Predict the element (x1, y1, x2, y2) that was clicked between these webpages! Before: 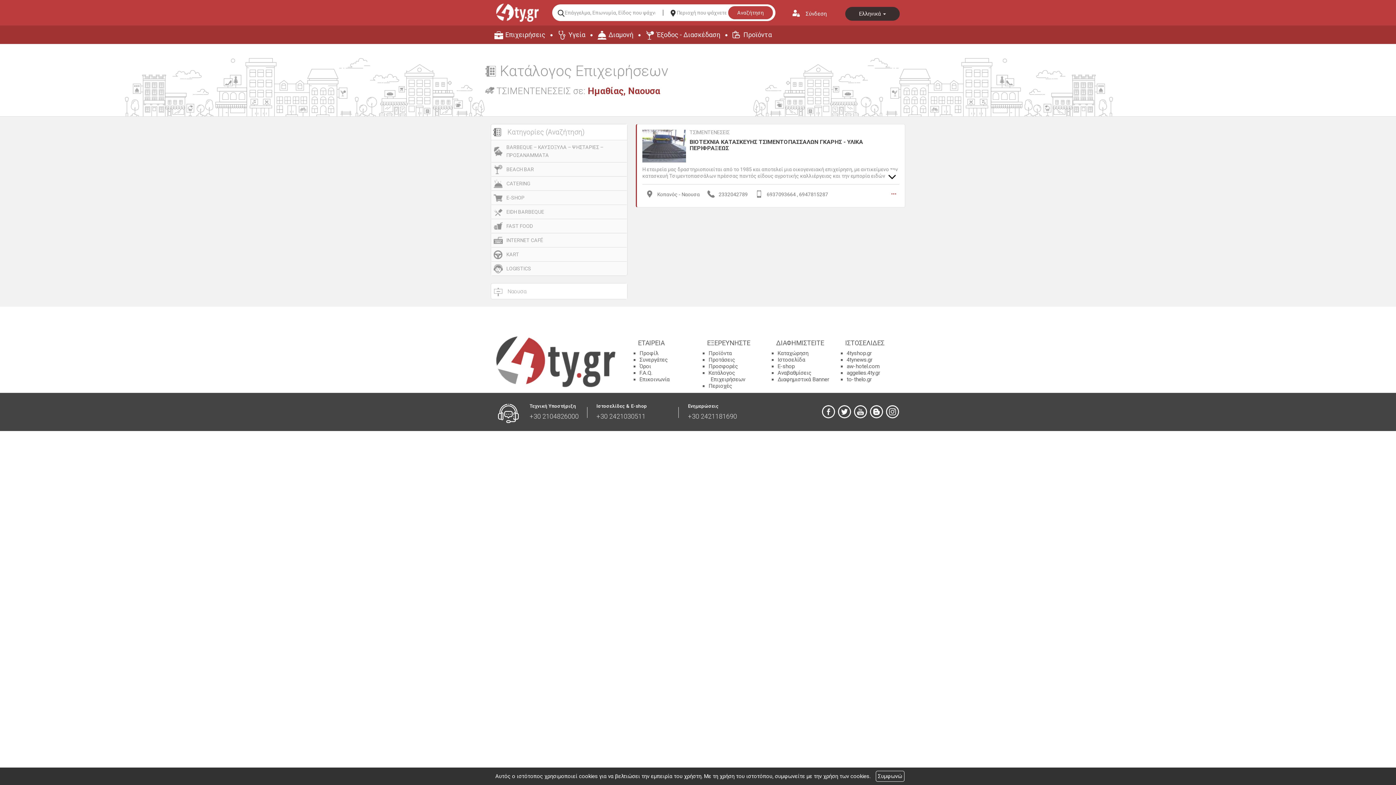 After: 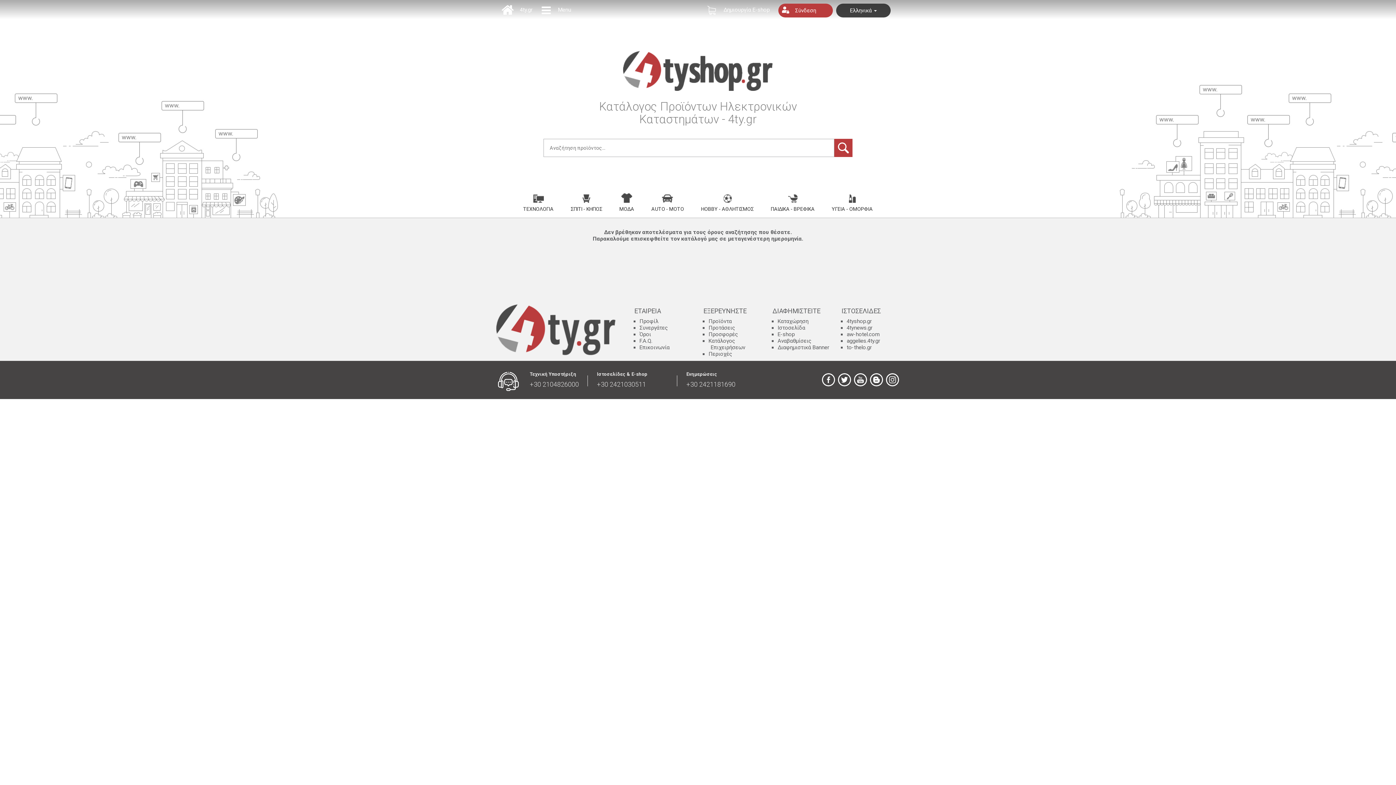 Action: label: Προϊόντα bbox: (740, 27, 775, 42)